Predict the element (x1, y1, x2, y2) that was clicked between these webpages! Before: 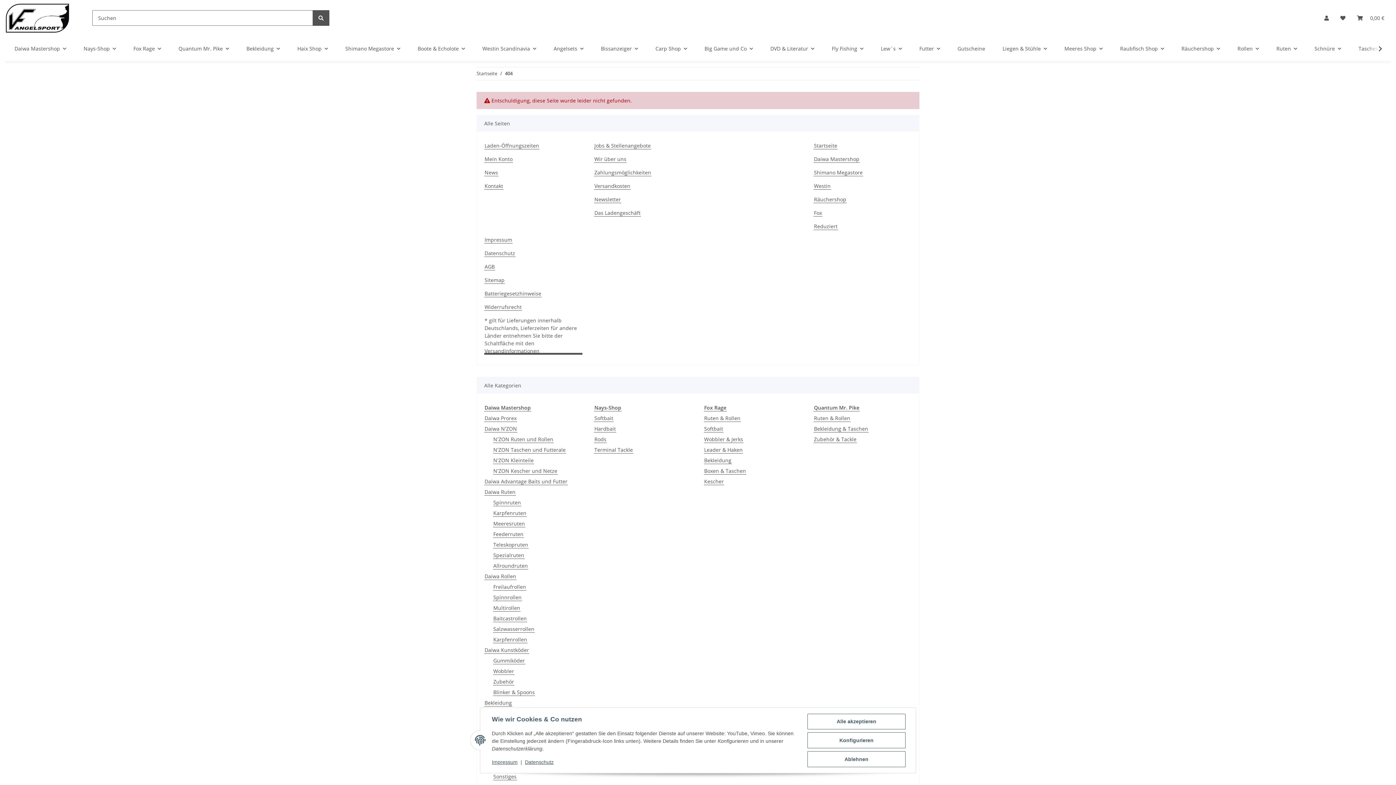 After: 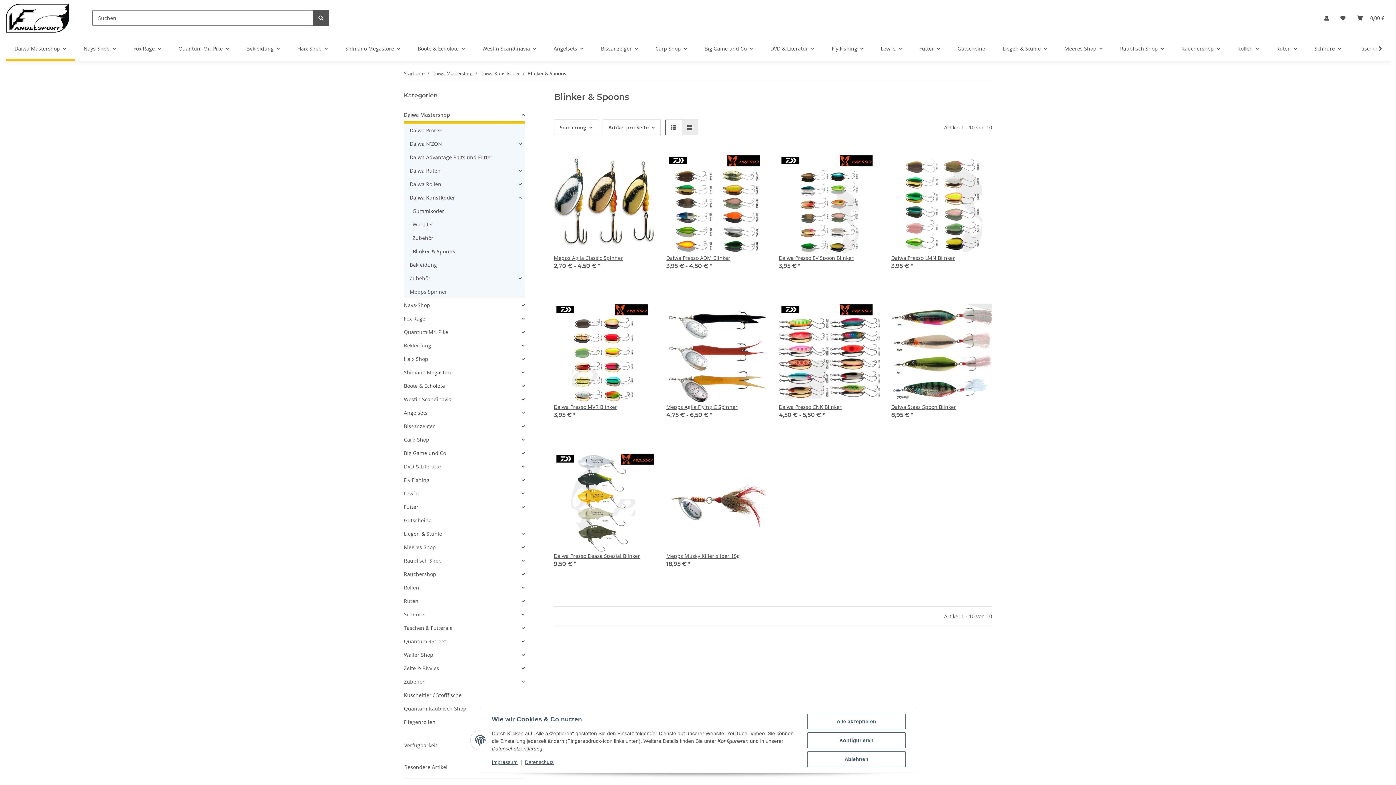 Action: bbox: (493, 688, 535, 696) label: Blinker & Spoons